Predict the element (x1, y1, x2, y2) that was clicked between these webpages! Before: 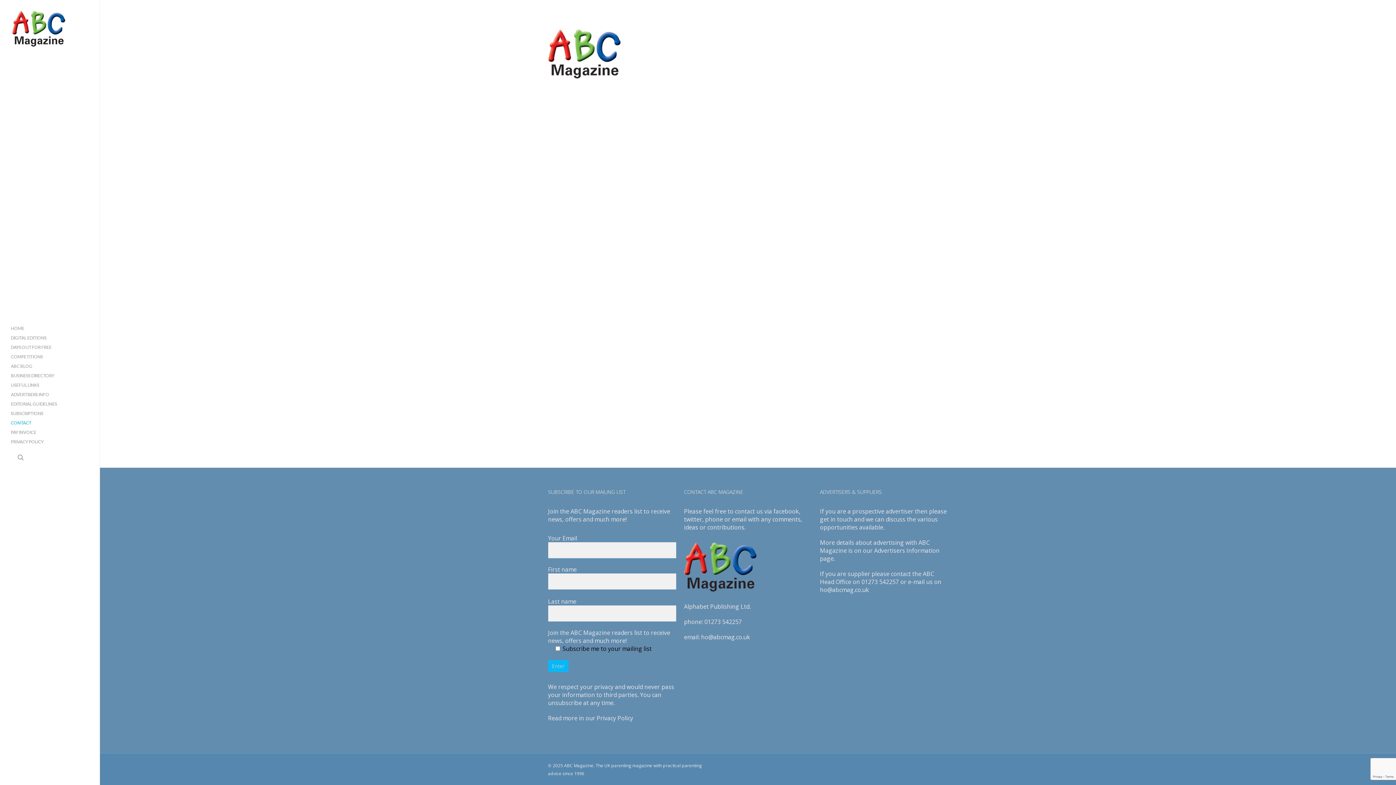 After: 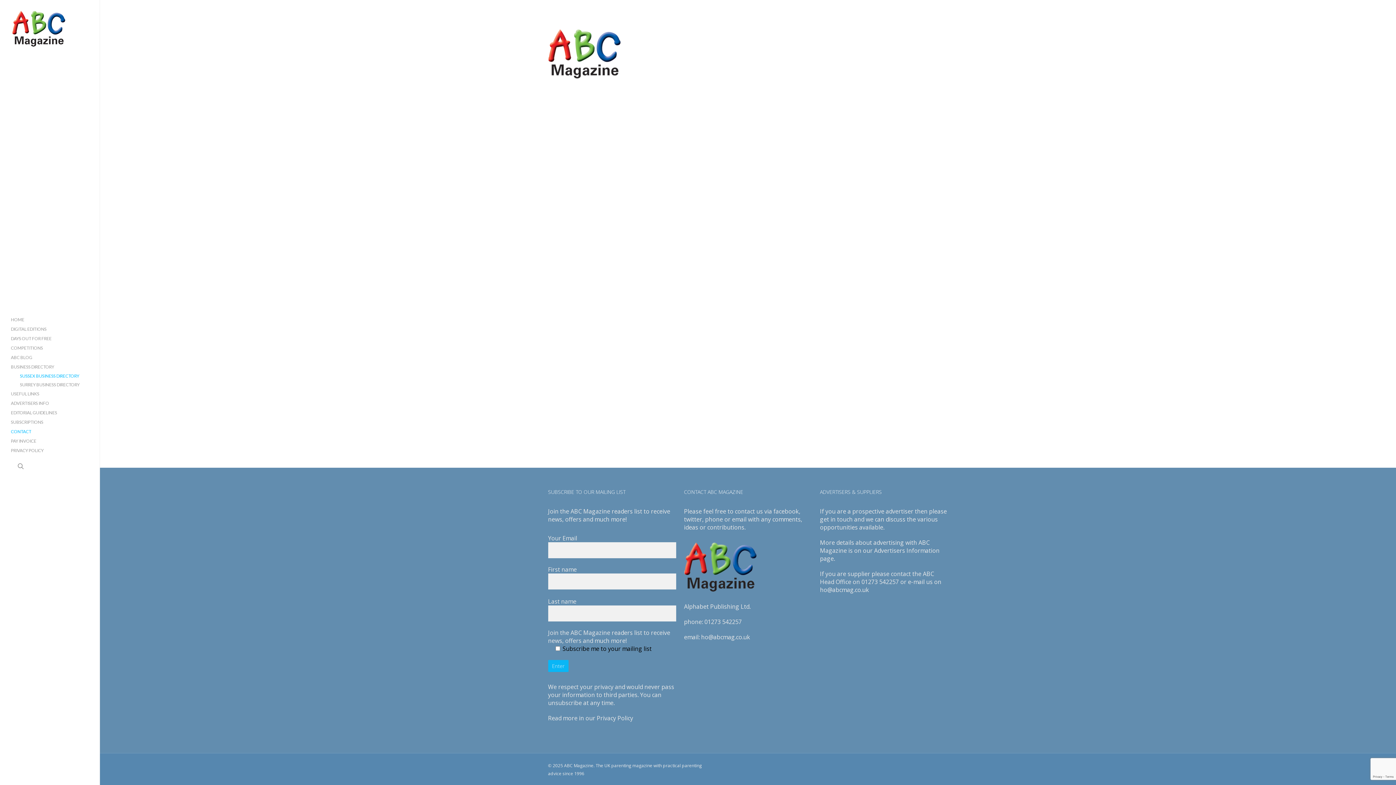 Action: label: BUSINESS DIRECTORY bbox: (10, 371, 54, 380)